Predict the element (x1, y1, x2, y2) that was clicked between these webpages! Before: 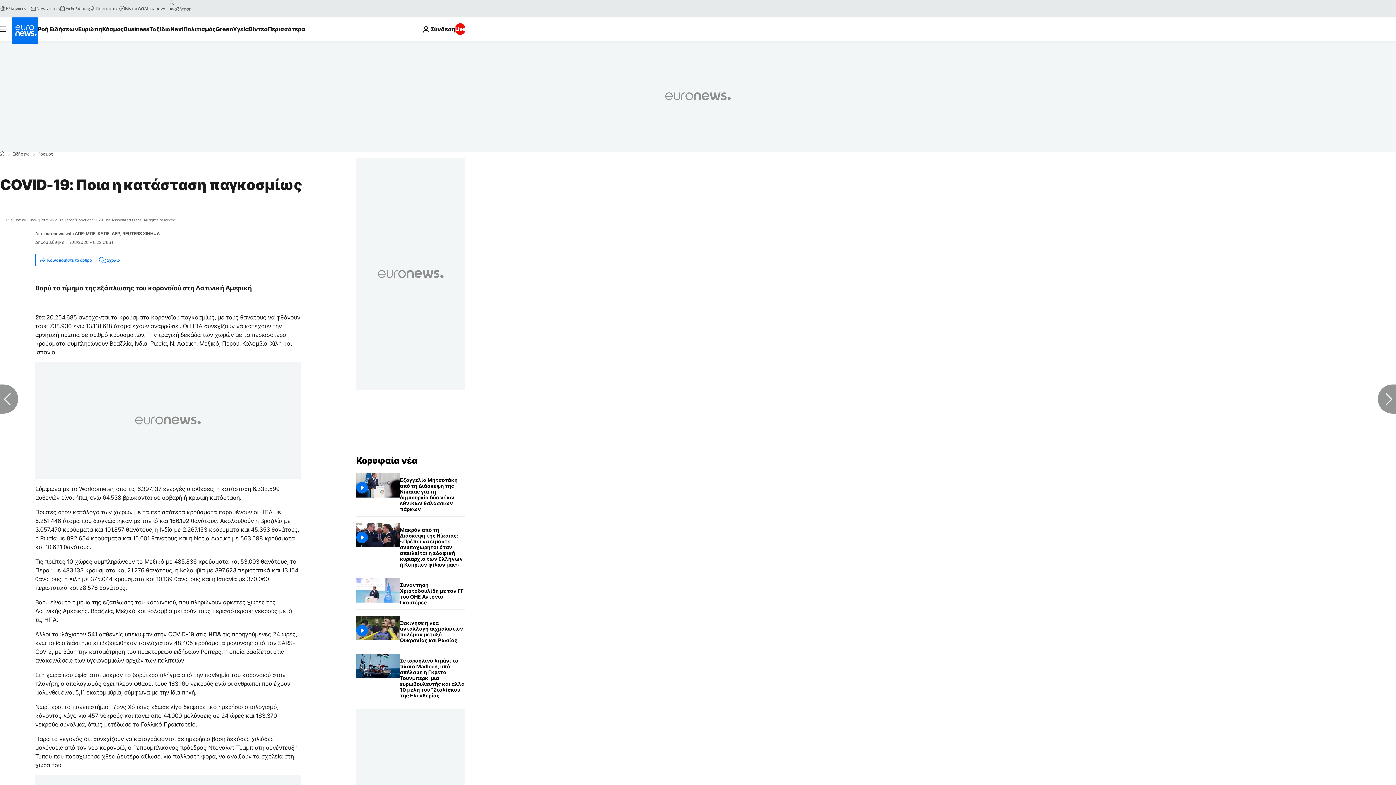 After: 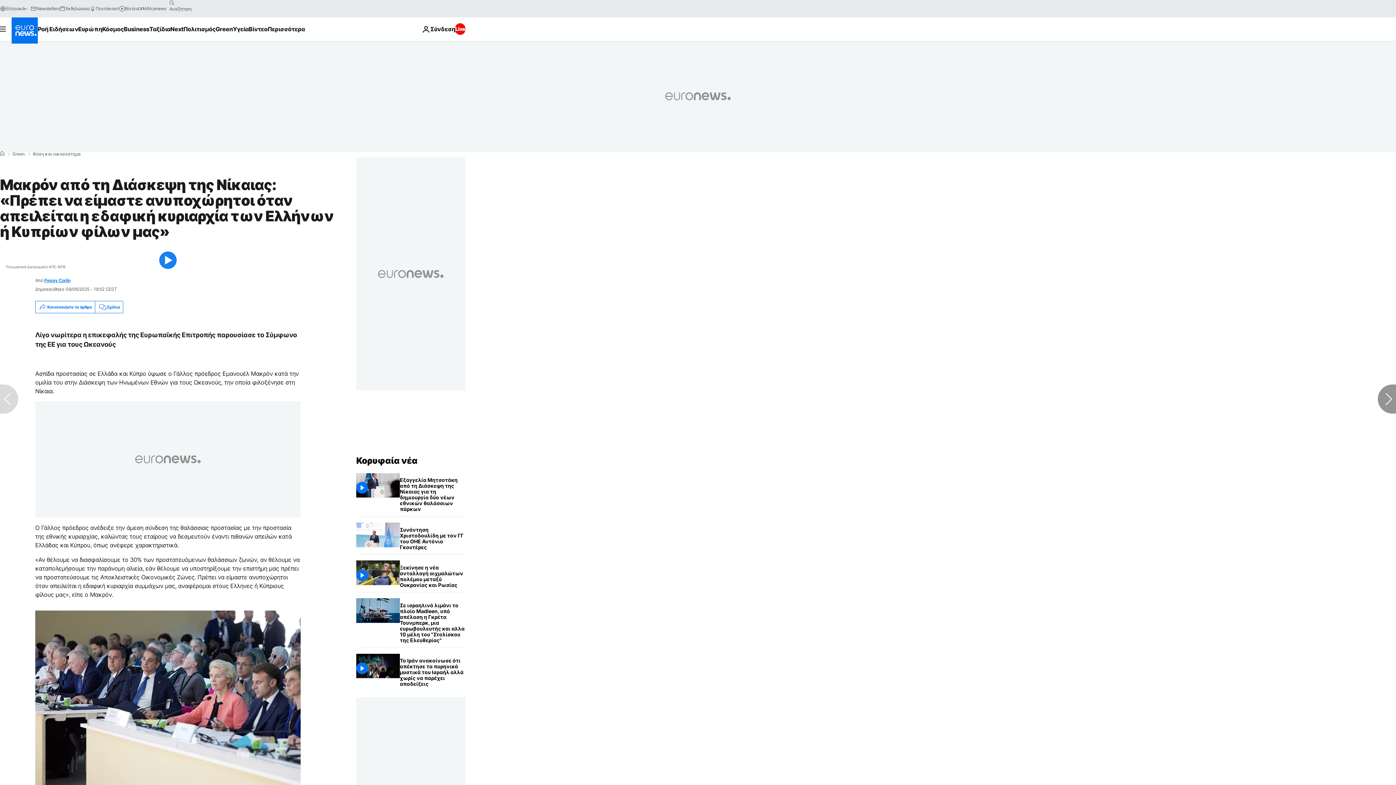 Action: label: Μακρόν από τη Διάσκεψη της Νίκαιας: «Πρέπει να είμαστε ανυποχώρητοι όταν απειλείται η εδαφική κυριαρχία των Ελλήνων ή Κυπρίων φίλων μας» bbox: (400, 522, 465, 572)